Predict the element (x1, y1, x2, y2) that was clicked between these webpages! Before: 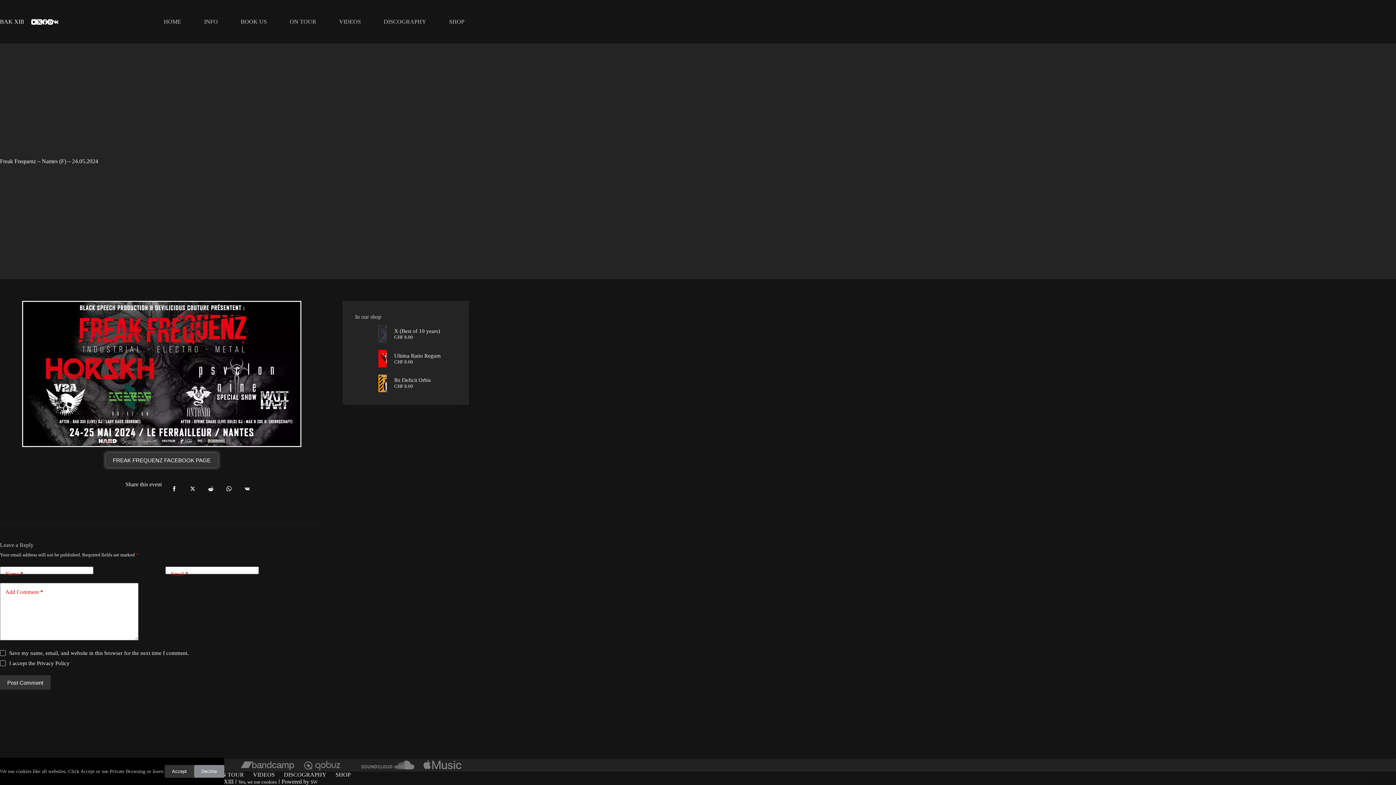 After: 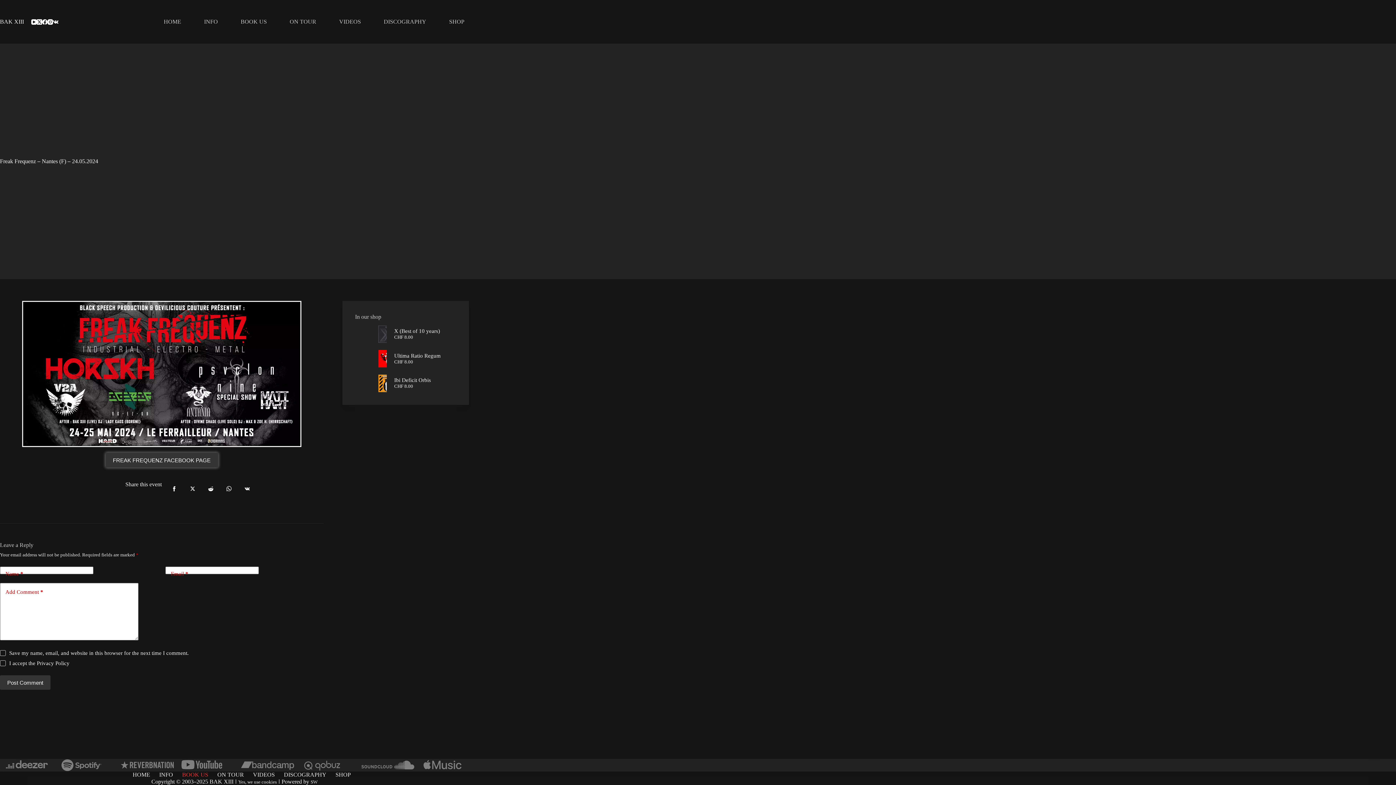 Action: label: Accept bbox: (164, 765, 194, 778)